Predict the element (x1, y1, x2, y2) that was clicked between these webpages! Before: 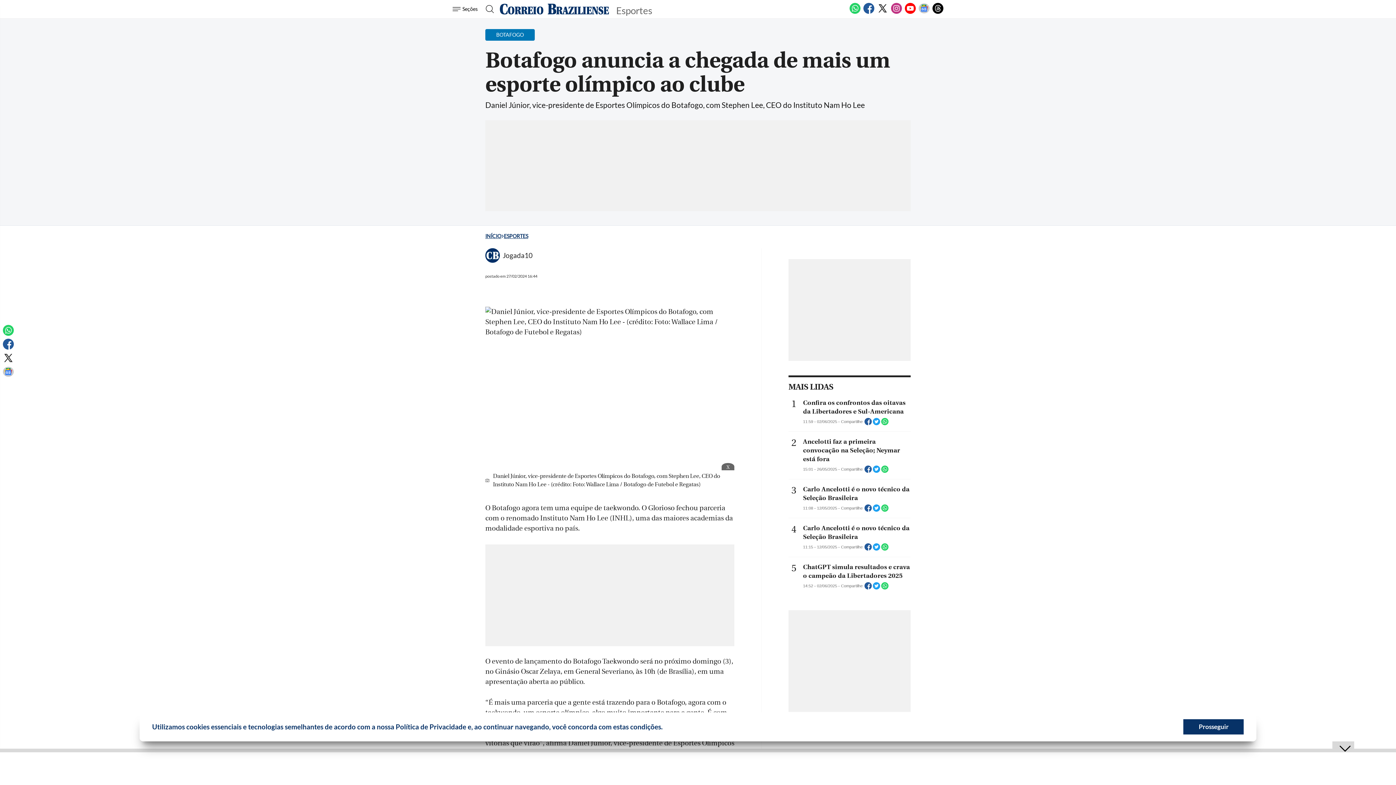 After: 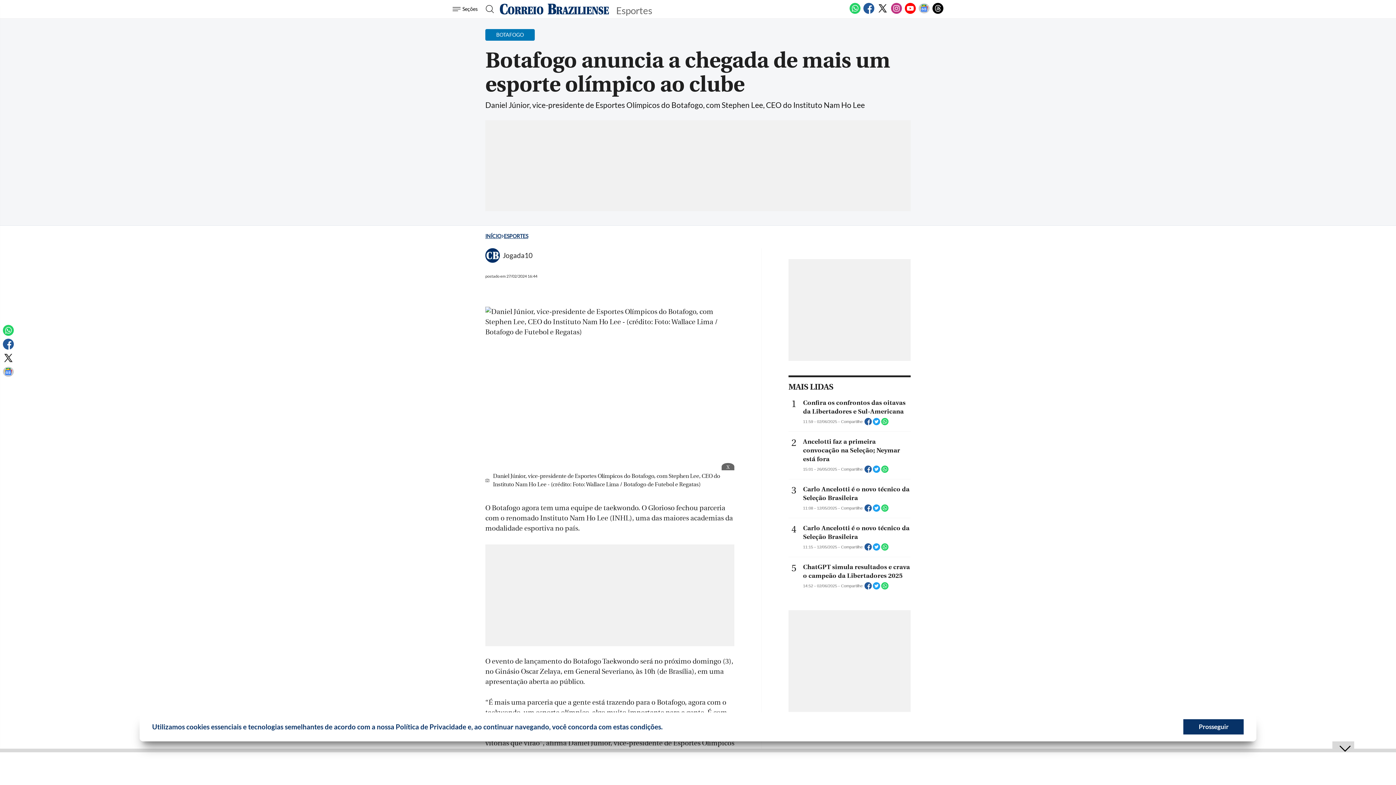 Action: label: Youtube bbox: (905, 9, 916, 15)